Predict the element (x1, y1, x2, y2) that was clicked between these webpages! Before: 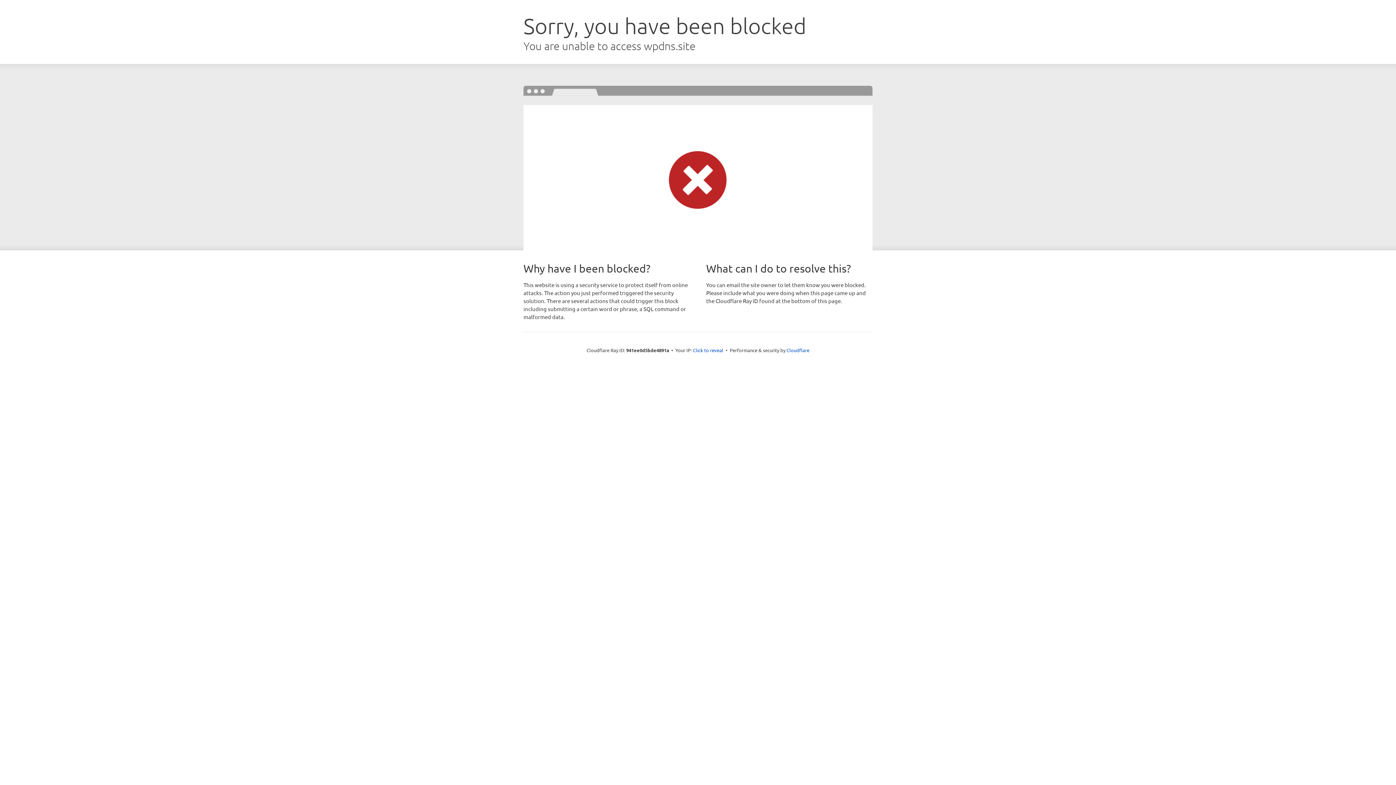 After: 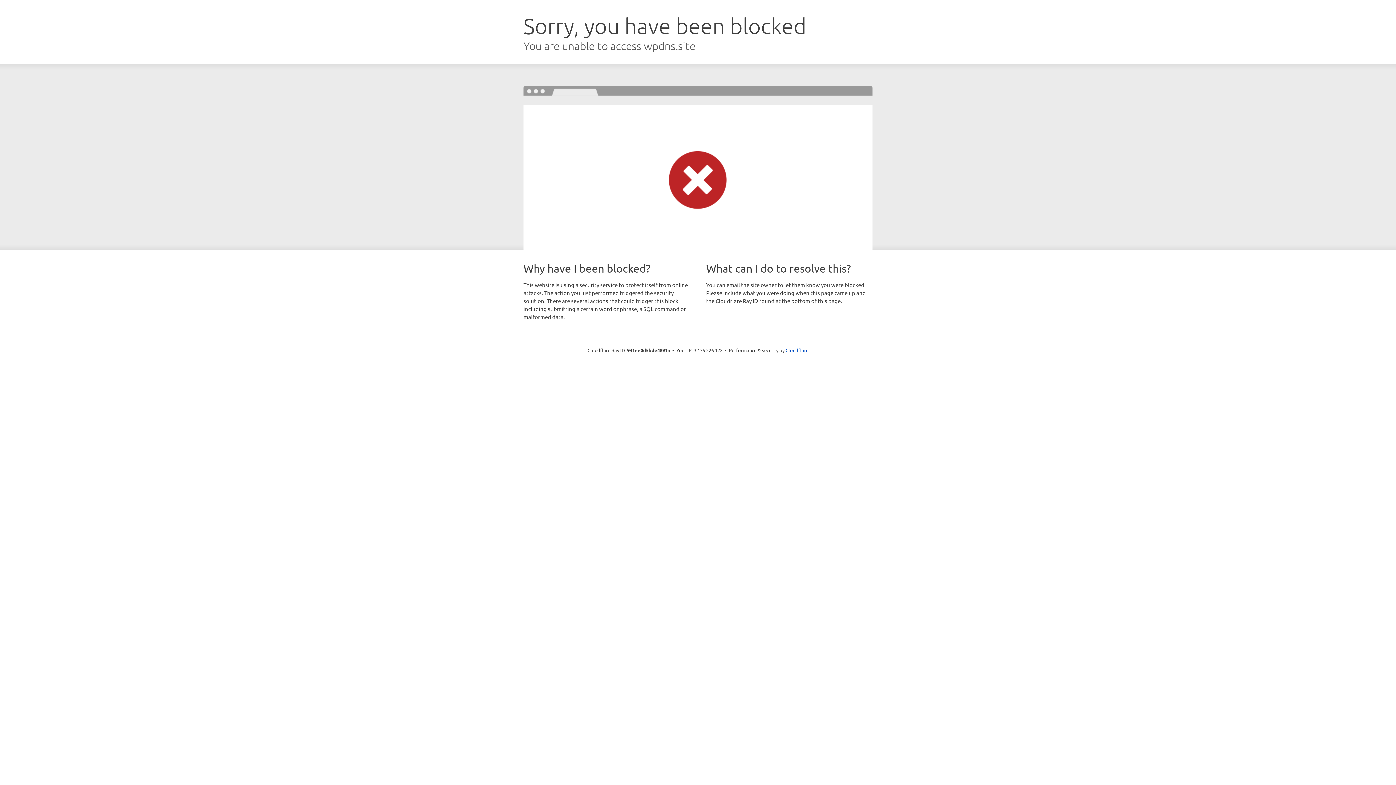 Action: bbox: (693, 346, 723, 353) label: Click to reveal